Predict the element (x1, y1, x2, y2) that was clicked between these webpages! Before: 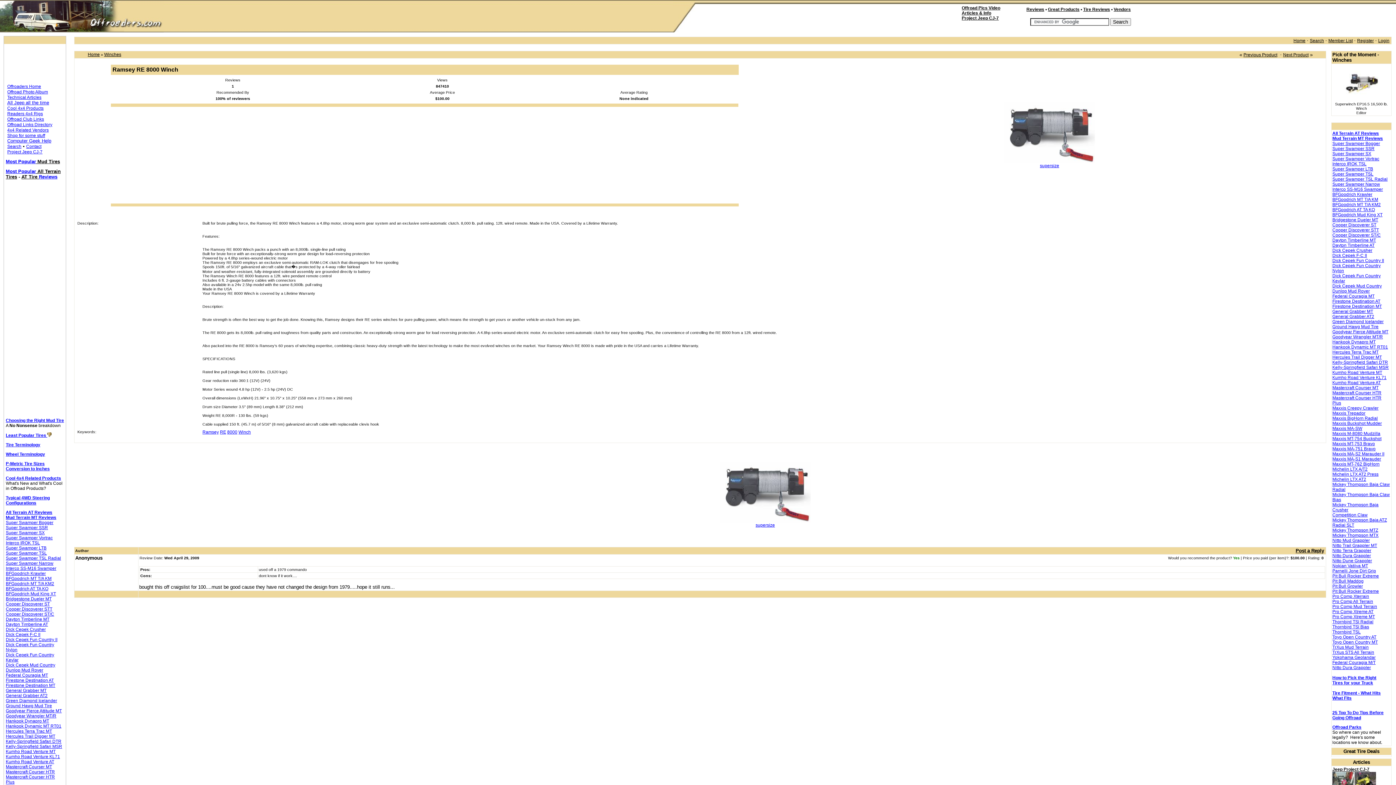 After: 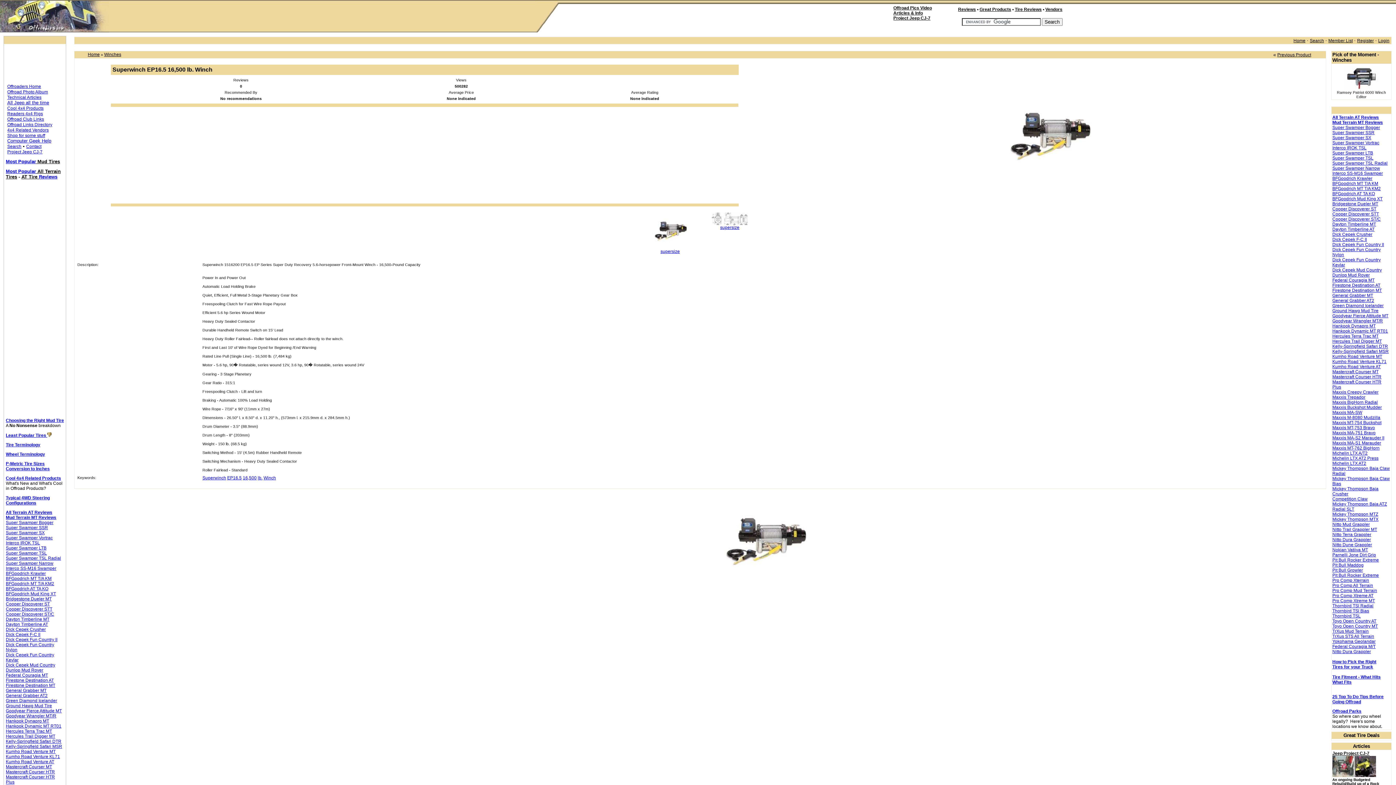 Action: bbox: (1343, 97, 1380, 102)